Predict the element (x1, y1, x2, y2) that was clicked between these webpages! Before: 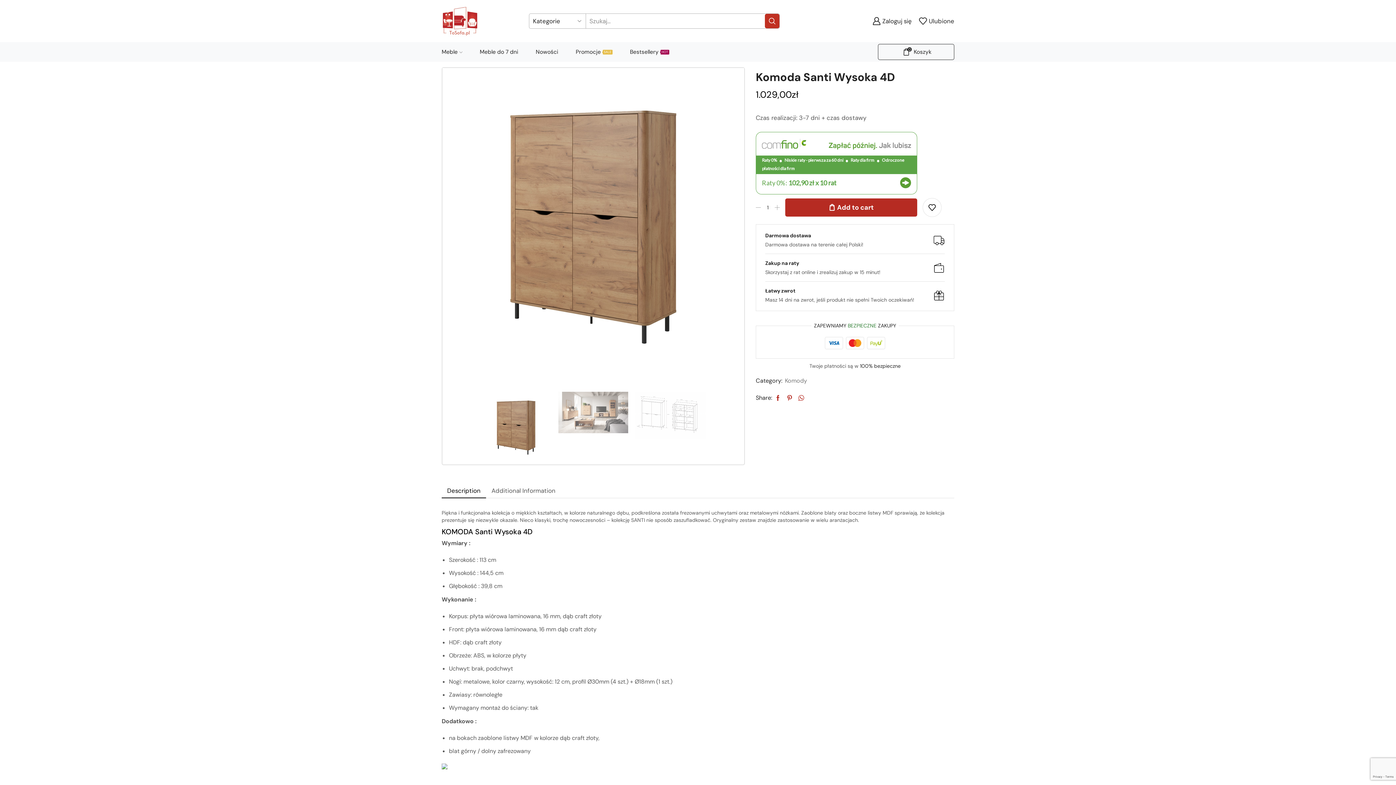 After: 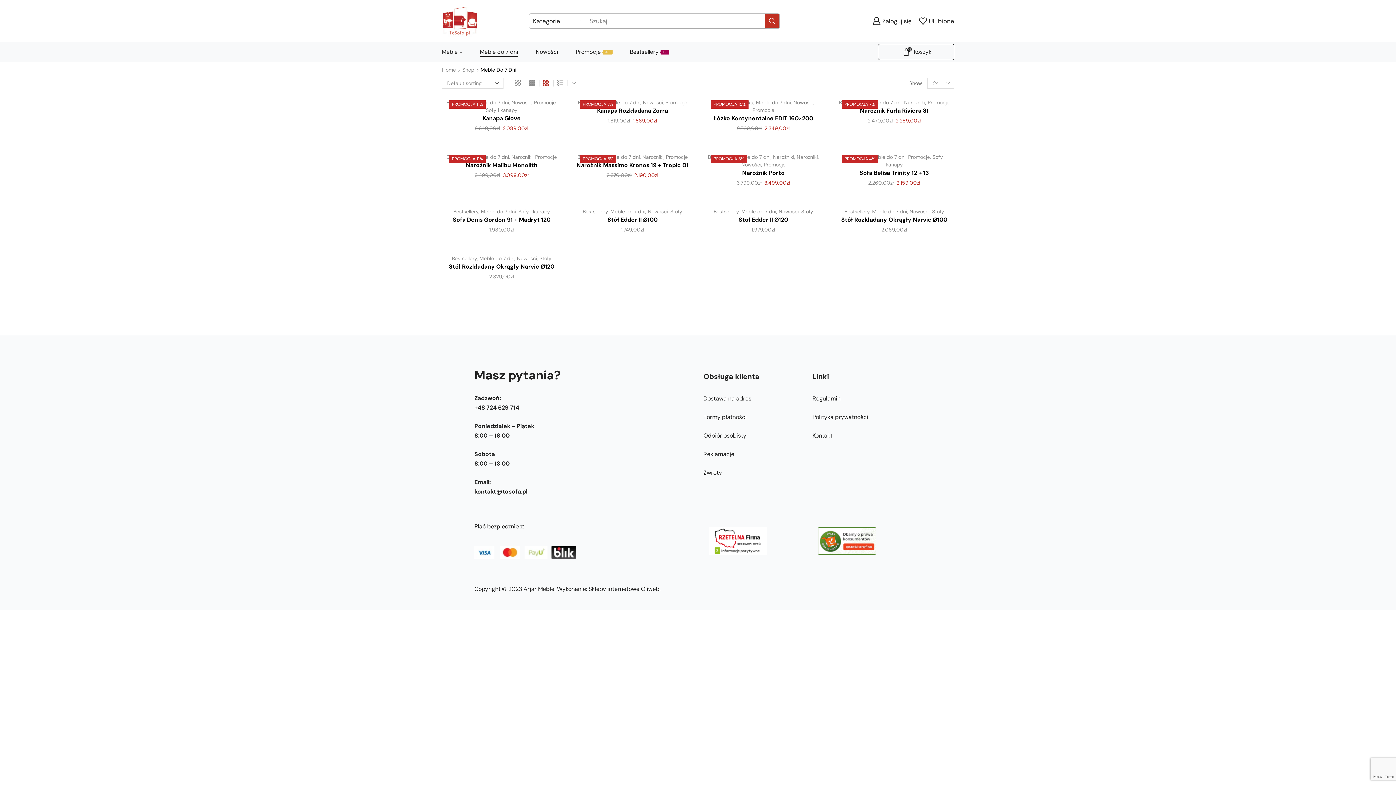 Action: label: Meble do 7 dni bbox: (479, 46, 518, 57)